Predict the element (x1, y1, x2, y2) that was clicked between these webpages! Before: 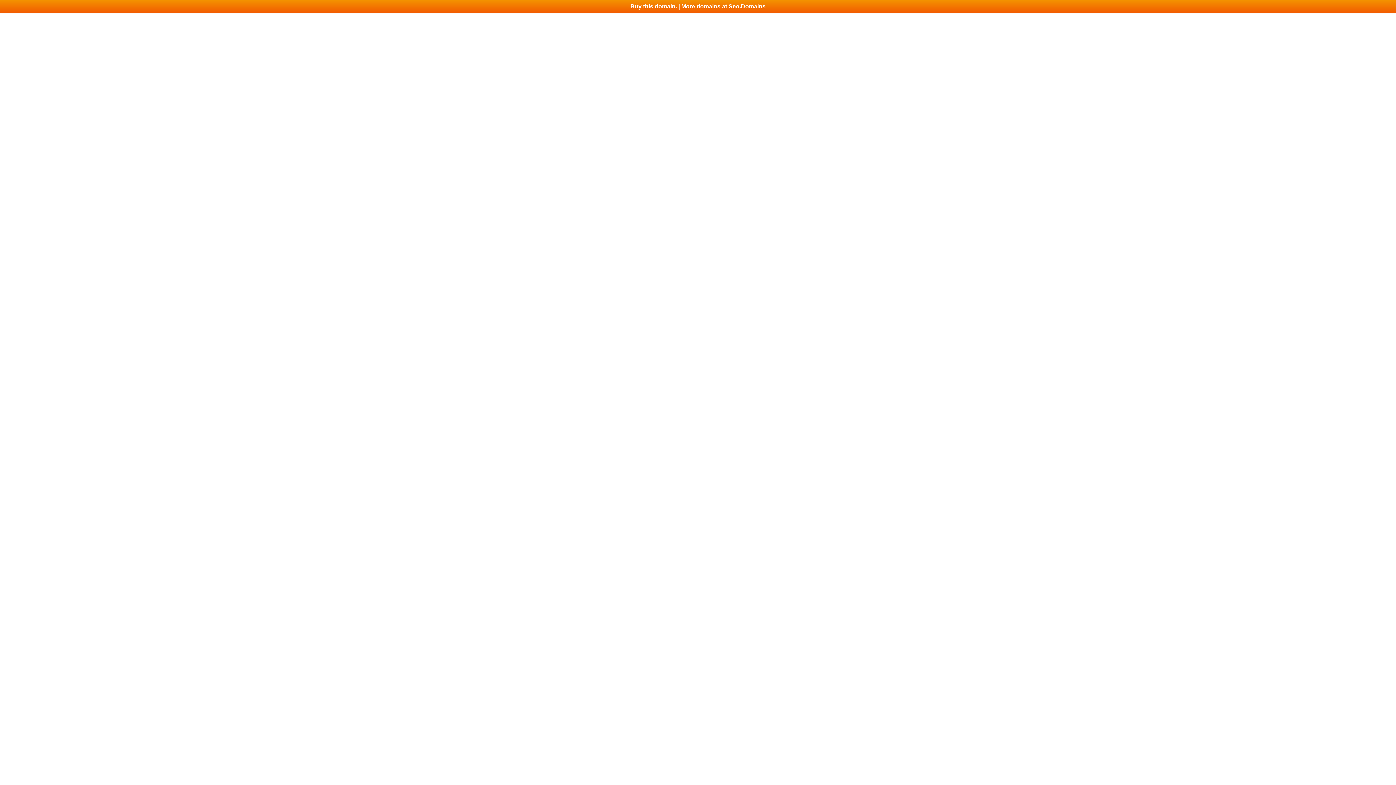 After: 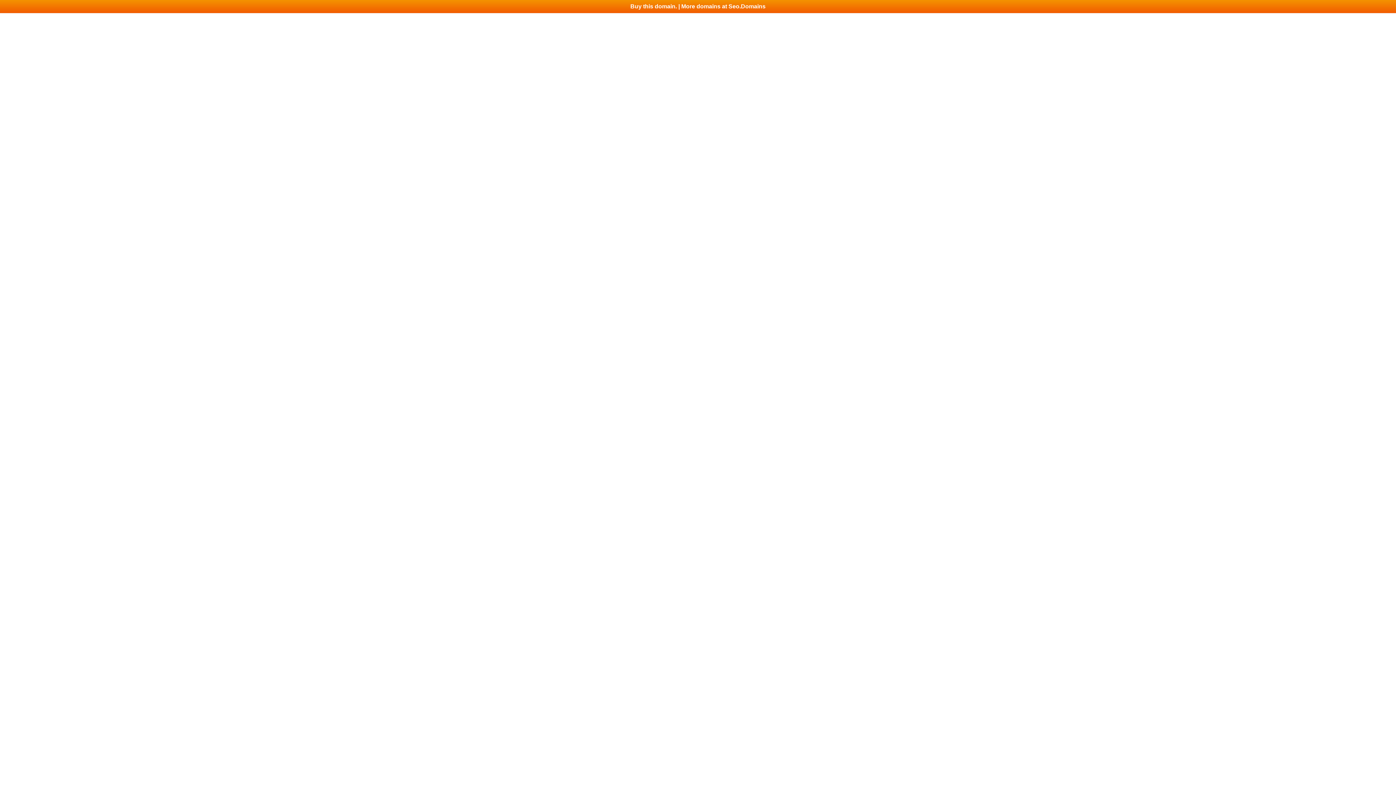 Action: label: Buy this domain. | More domains at Seo.Domains bbox: (0, 0, 1396, 13)